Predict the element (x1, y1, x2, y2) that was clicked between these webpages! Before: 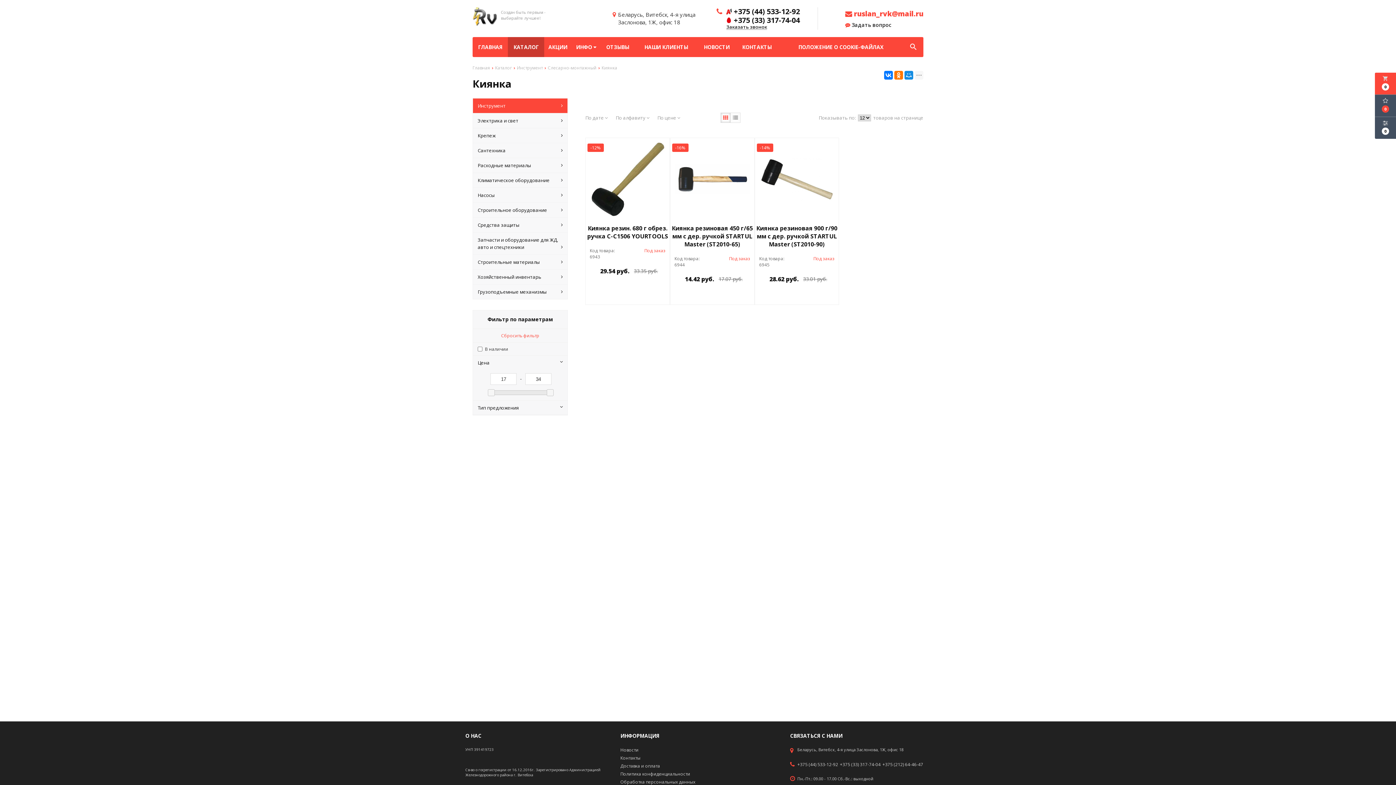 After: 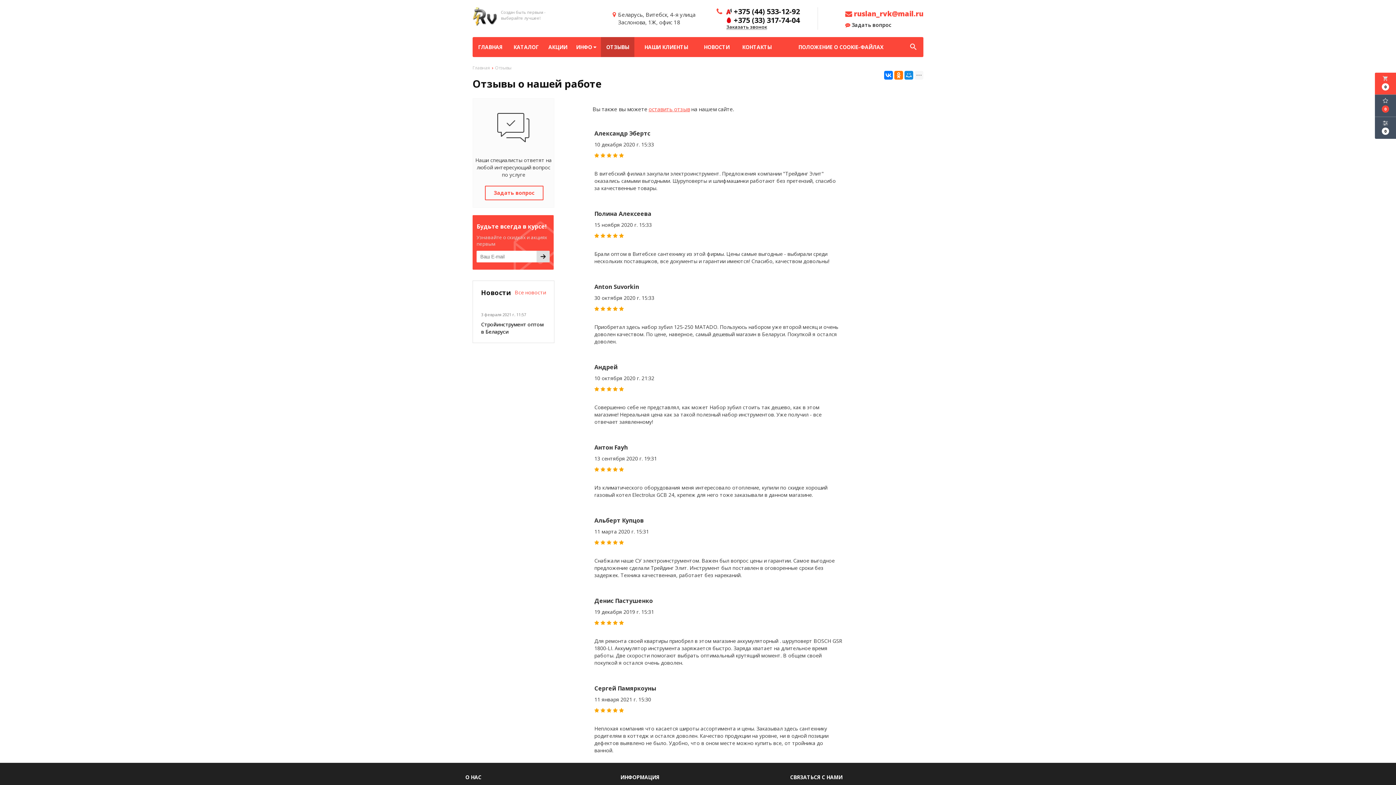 Action: label: ОТЗЫВЫ bbox: (601, 37, 634, 57)